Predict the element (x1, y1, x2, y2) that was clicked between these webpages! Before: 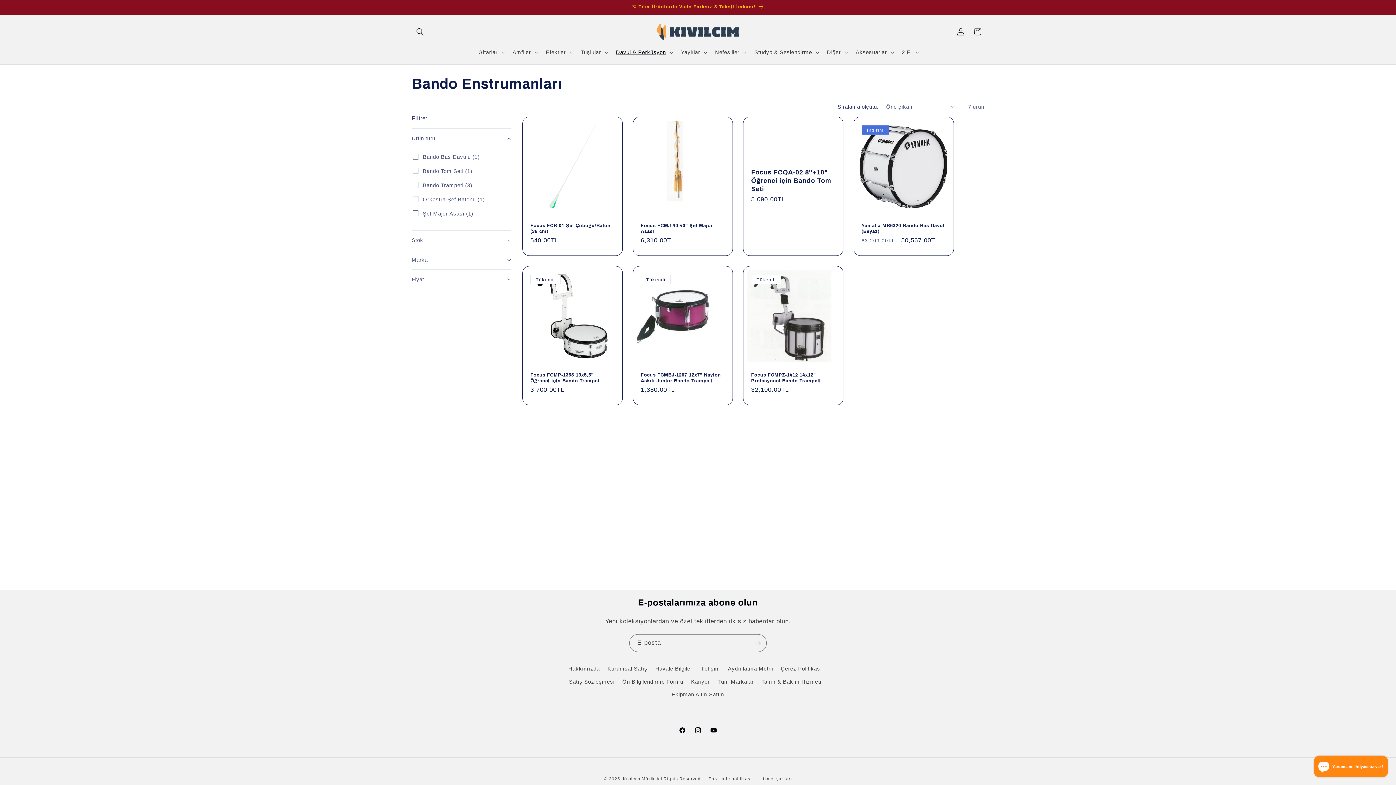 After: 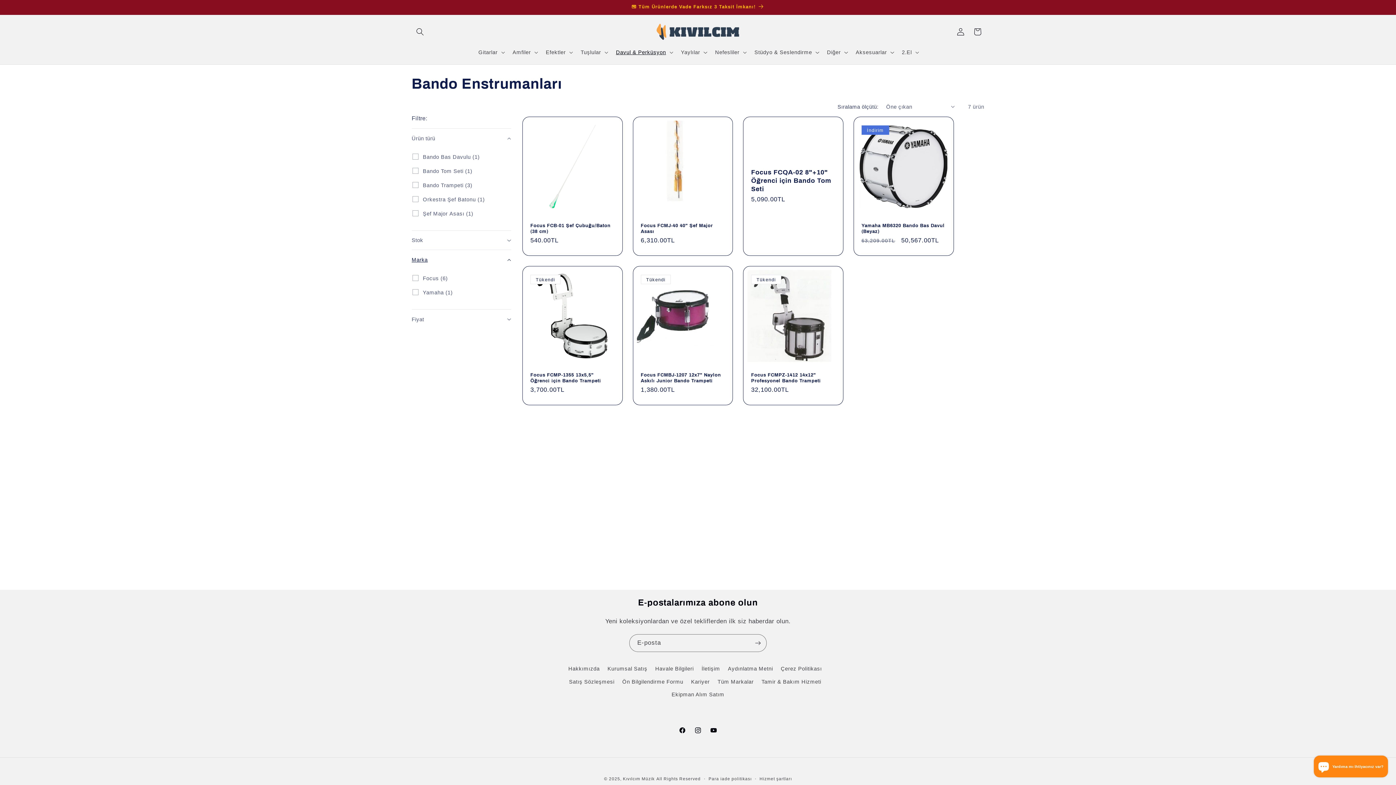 Action: label: Marka (0 seçildi) bbox: (411, 250, 511, 269)